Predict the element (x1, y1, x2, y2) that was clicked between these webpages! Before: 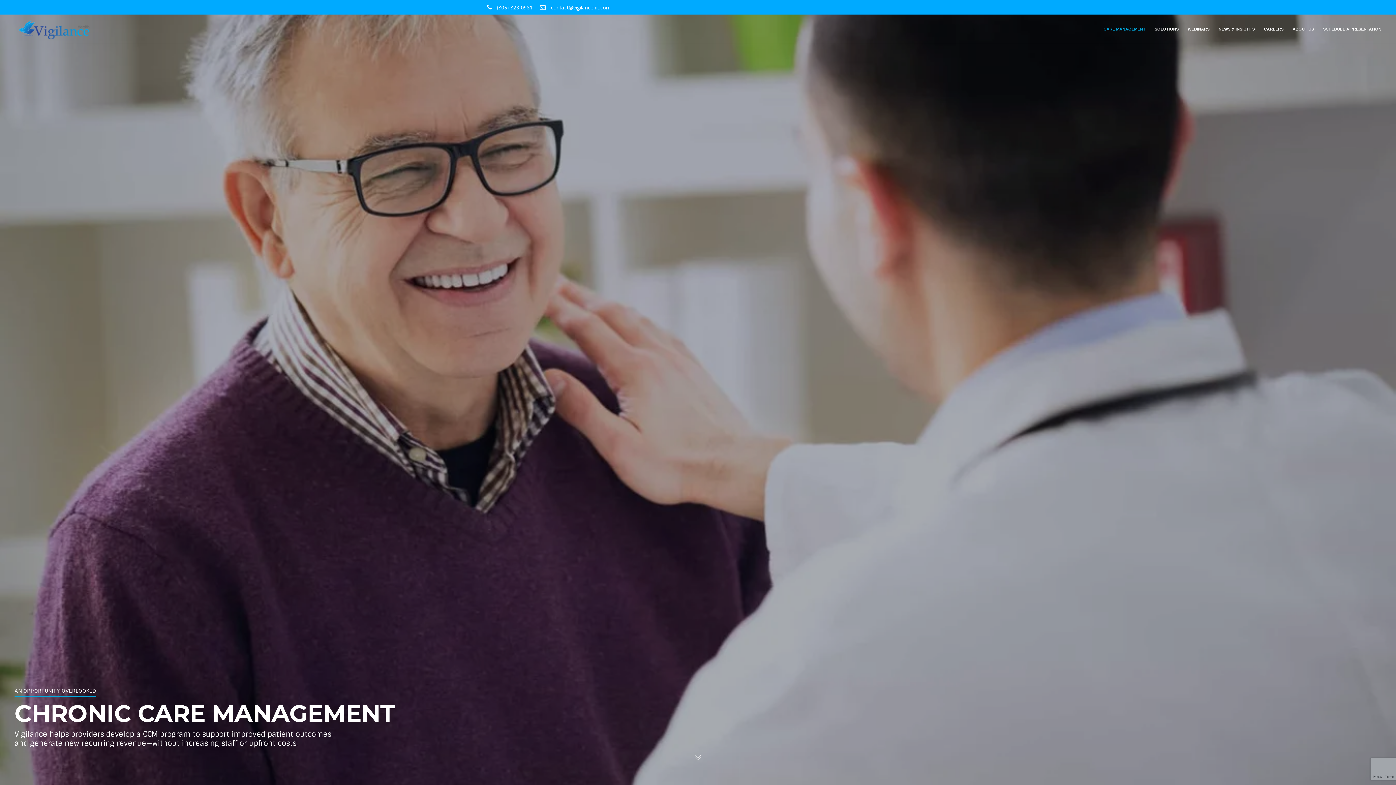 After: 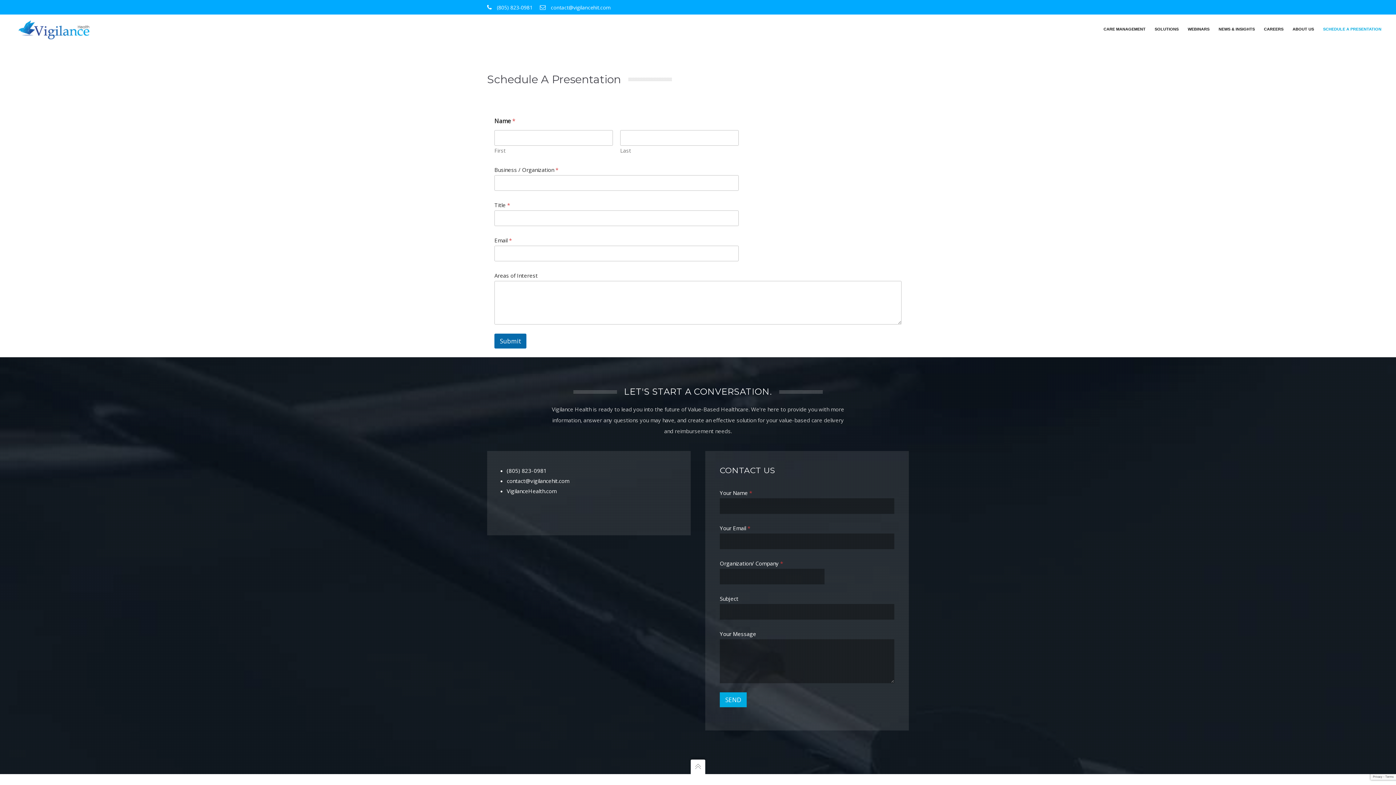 Action: label: SCHEDULE A PRESENTATION bbox: (1314, 14, 1381, 43)